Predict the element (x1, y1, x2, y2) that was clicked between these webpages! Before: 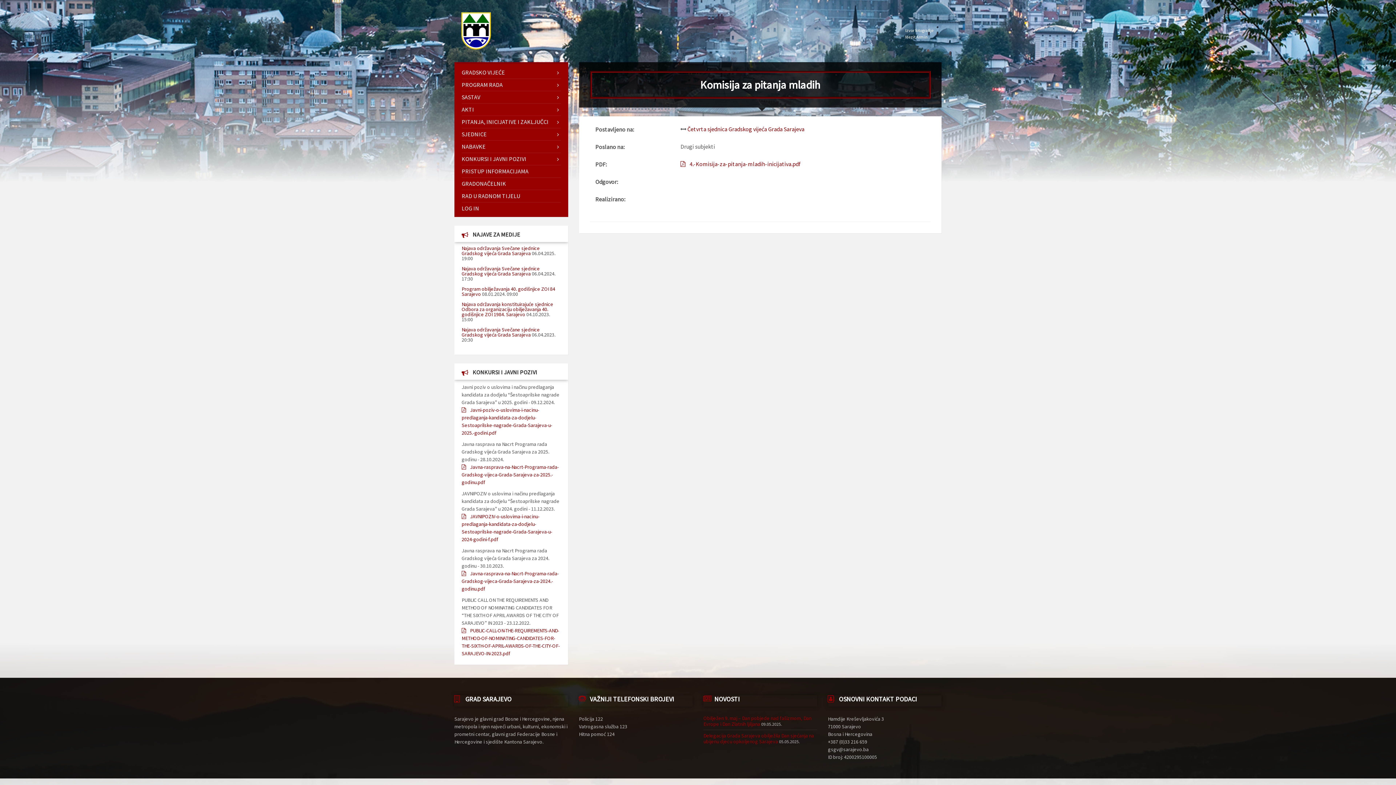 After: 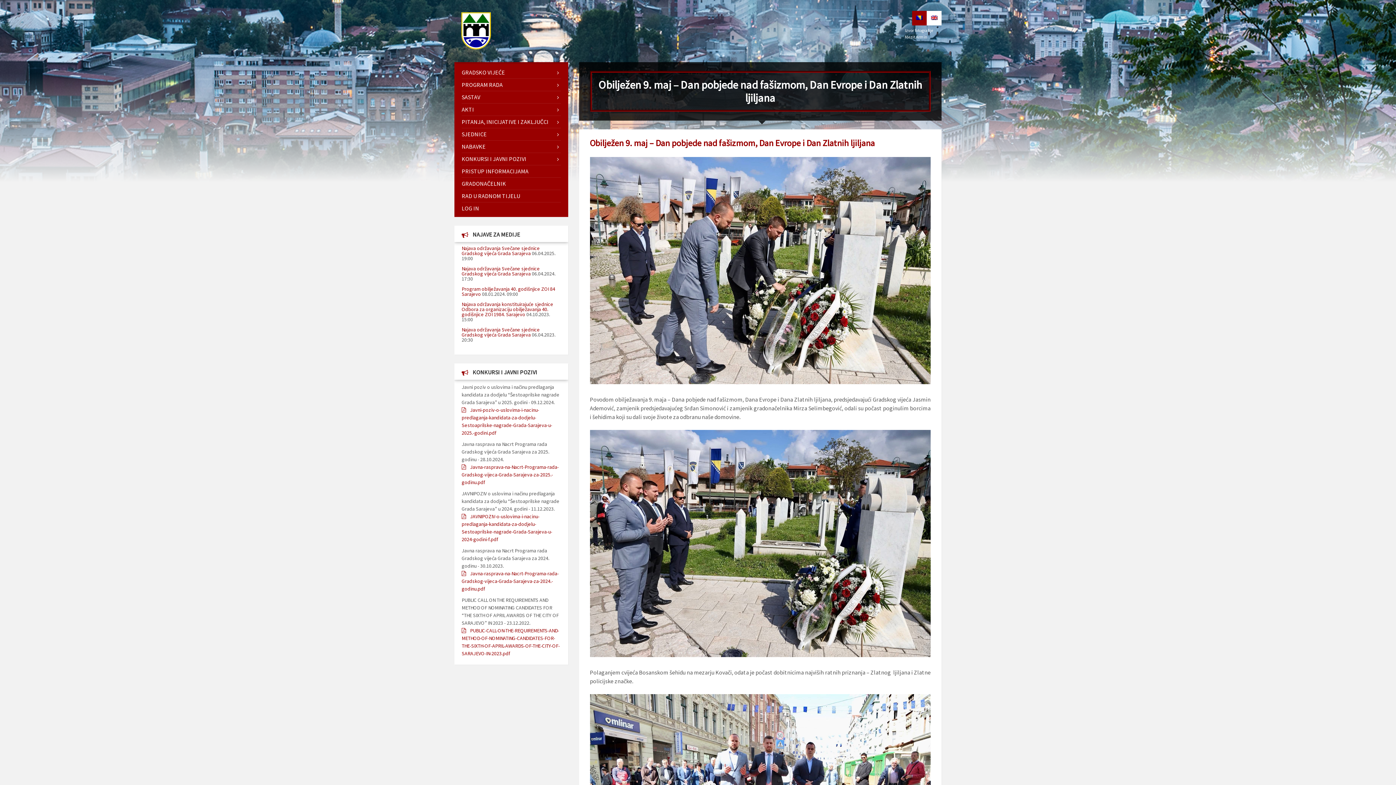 Action: label: Obilježen 9. maj – Dan pobjede nad fašizmom, Dan Evrope i Dan Zlatnih ljiljana bbox: (703, 715, 811, 727)